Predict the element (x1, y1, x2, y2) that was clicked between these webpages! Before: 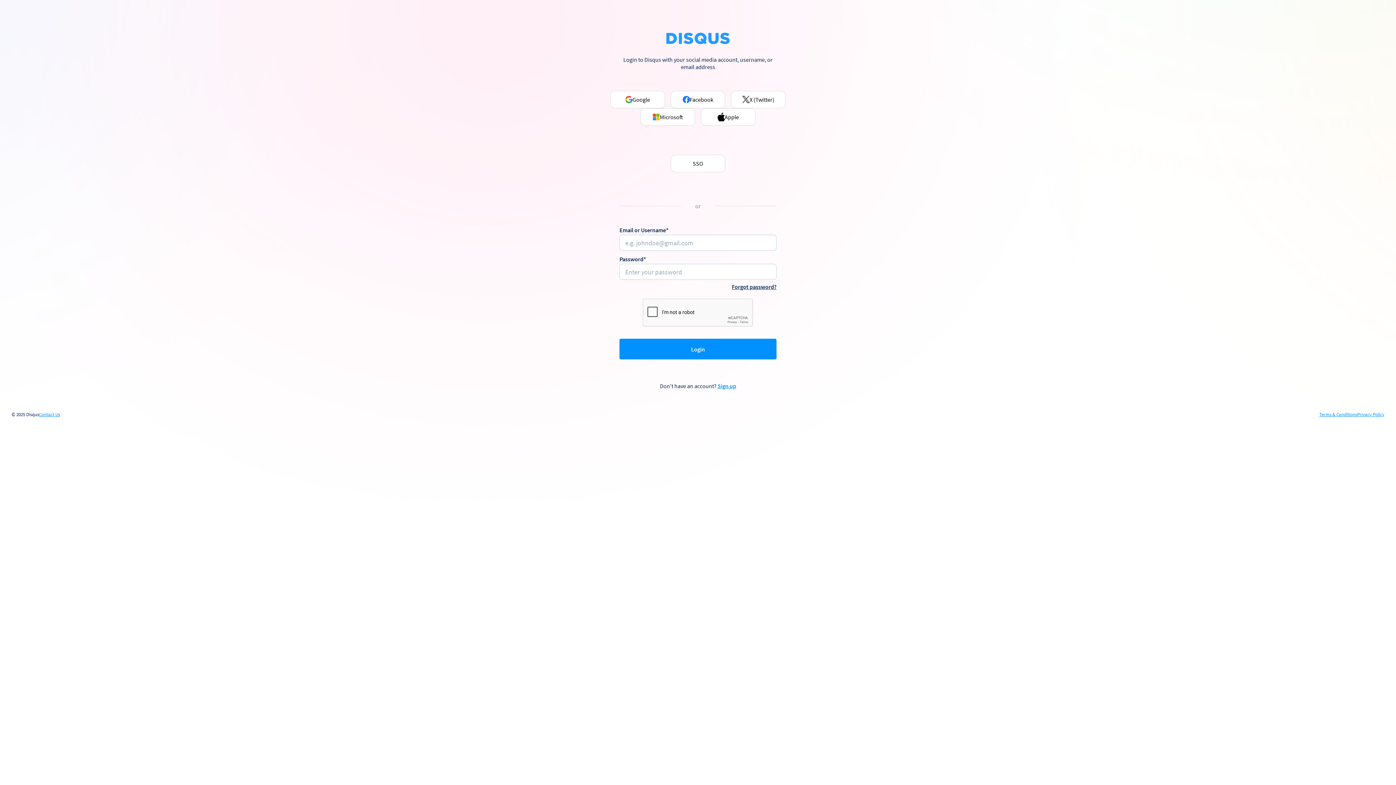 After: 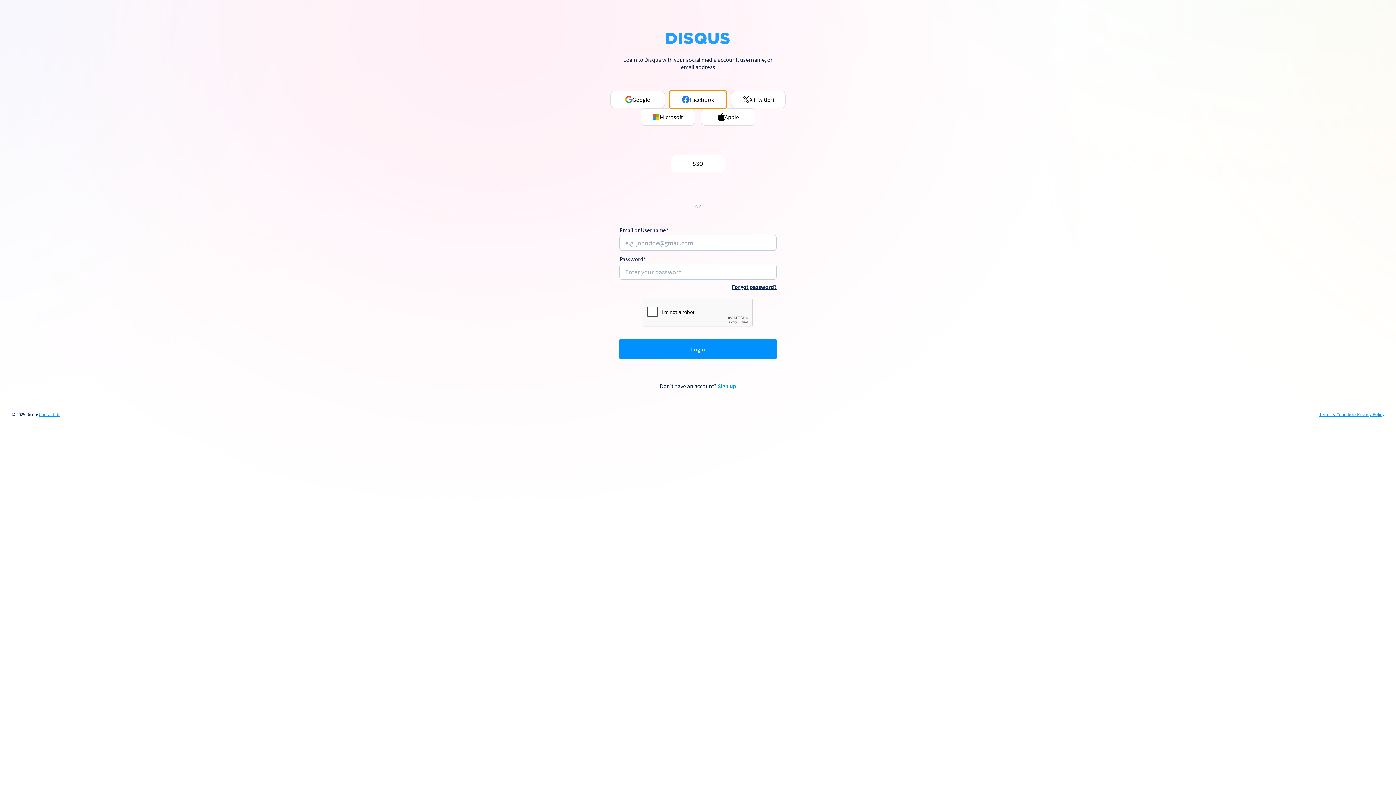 Action: label: Facebook bbox: (670, 90, 725, 108)